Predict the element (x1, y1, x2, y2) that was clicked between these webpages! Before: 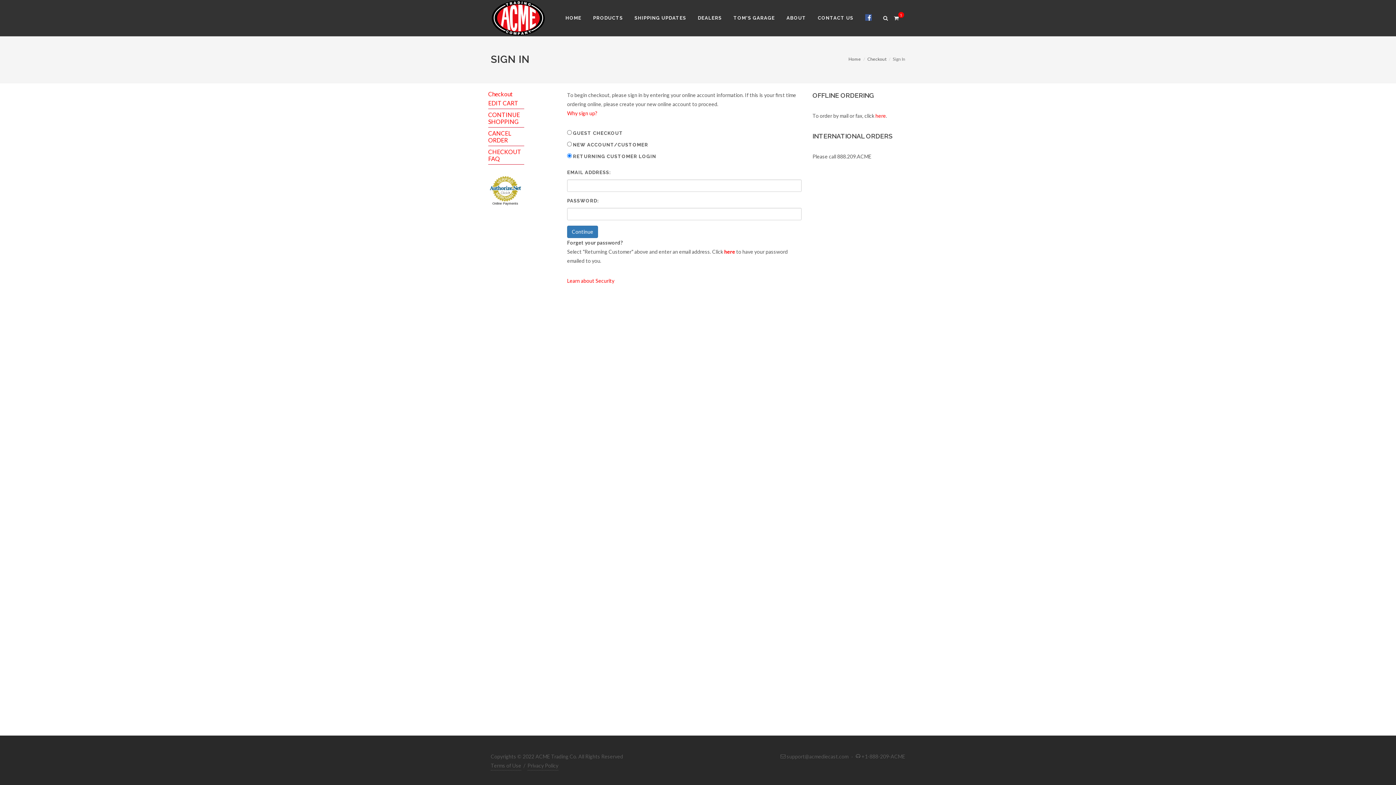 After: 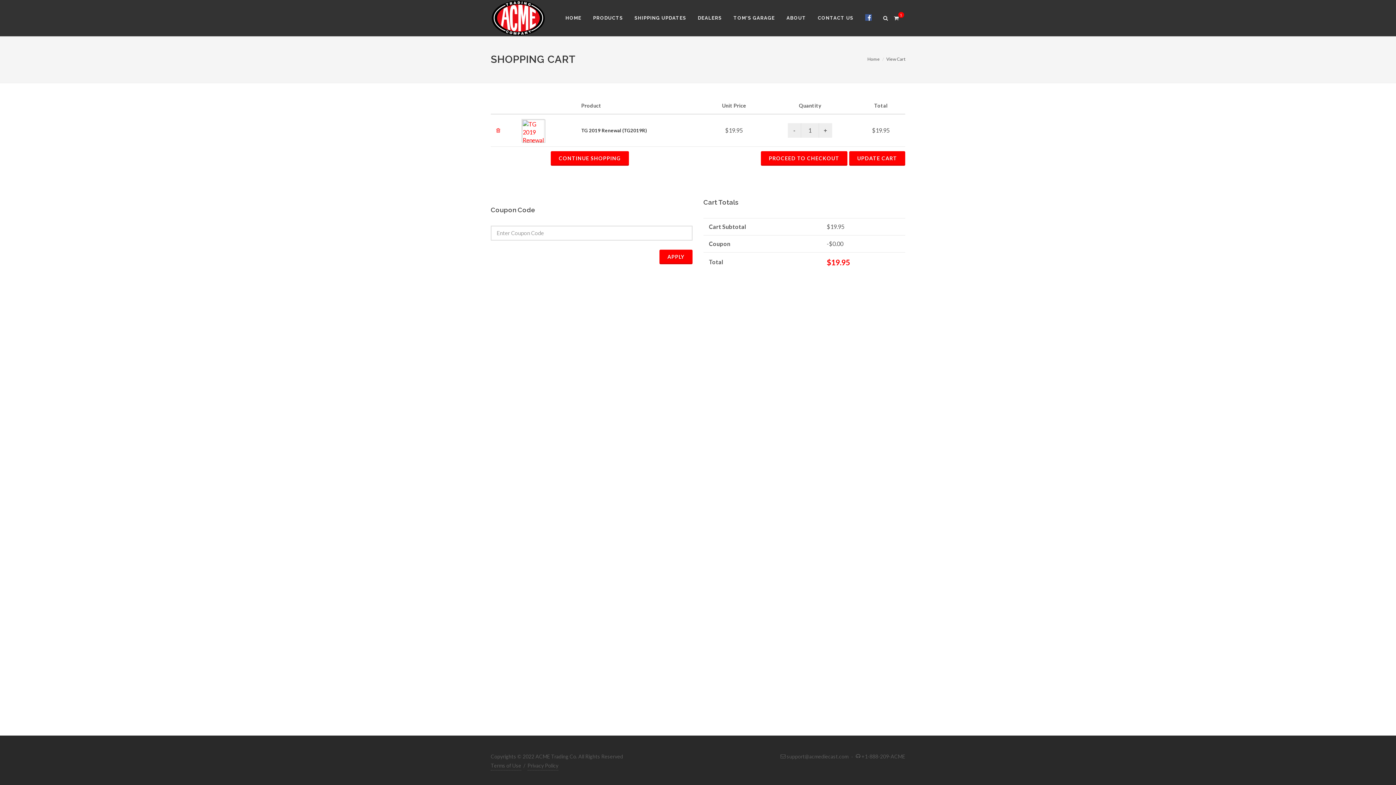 Action: bbox: (488, 99, 518, 106) label: EDIT CART